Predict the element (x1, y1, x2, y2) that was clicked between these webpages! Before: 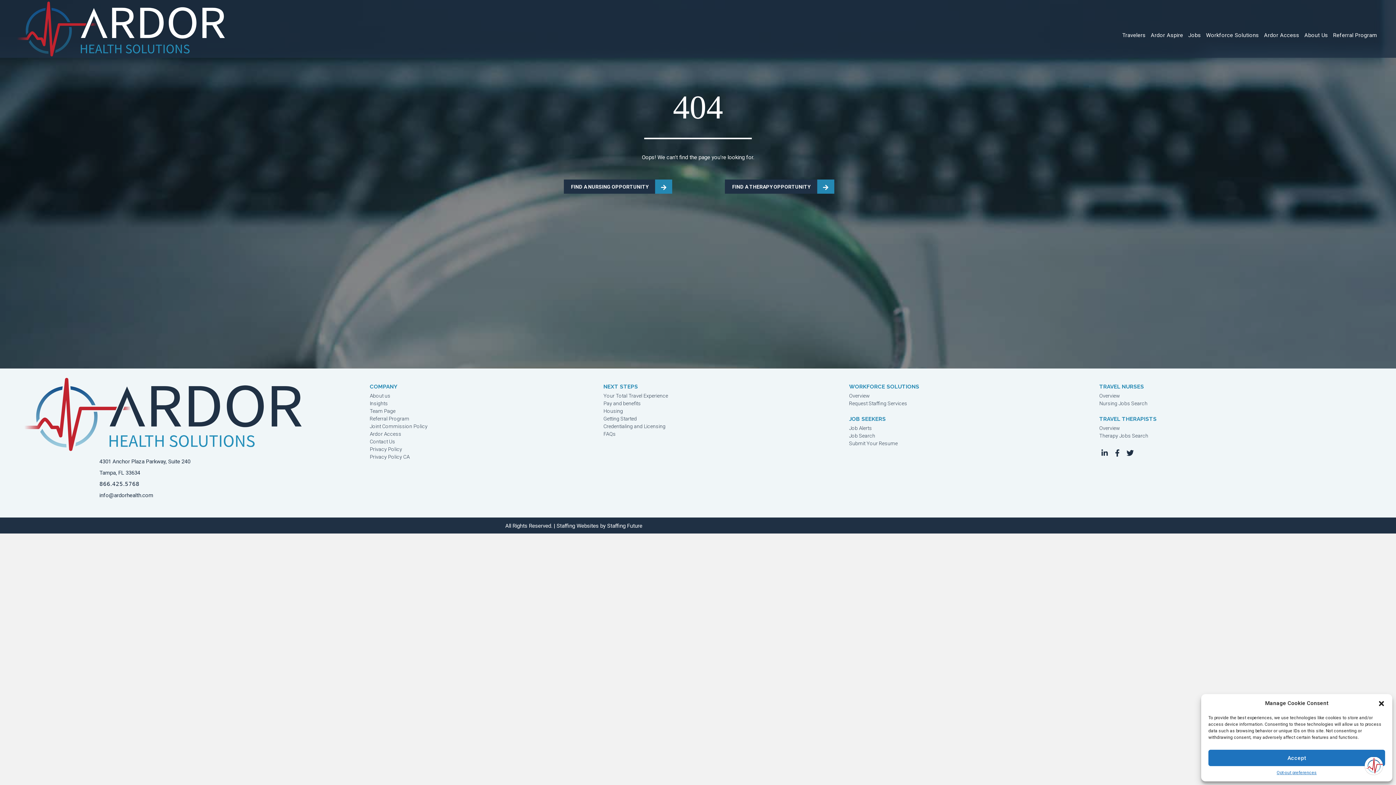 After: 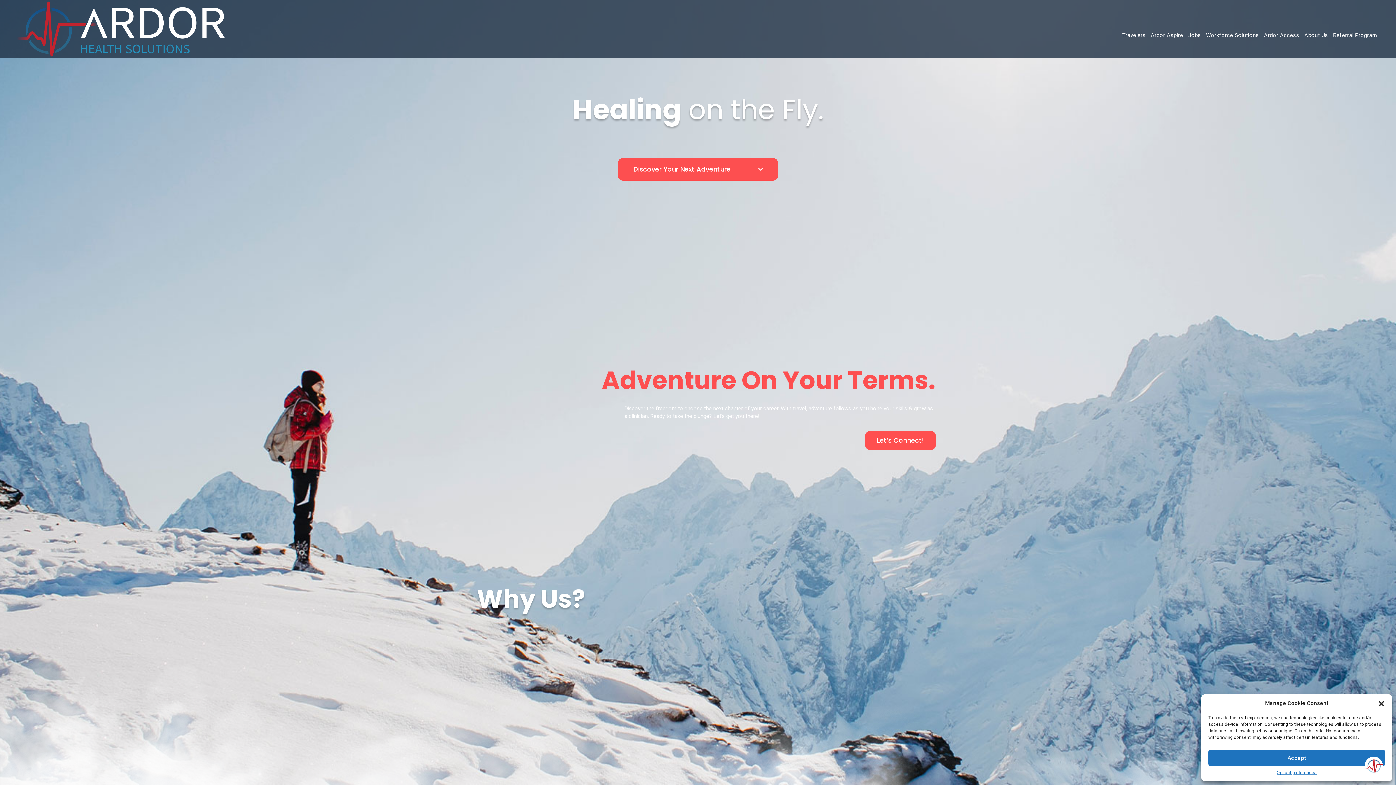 Action: bbox: (16, 25, 225, 31)